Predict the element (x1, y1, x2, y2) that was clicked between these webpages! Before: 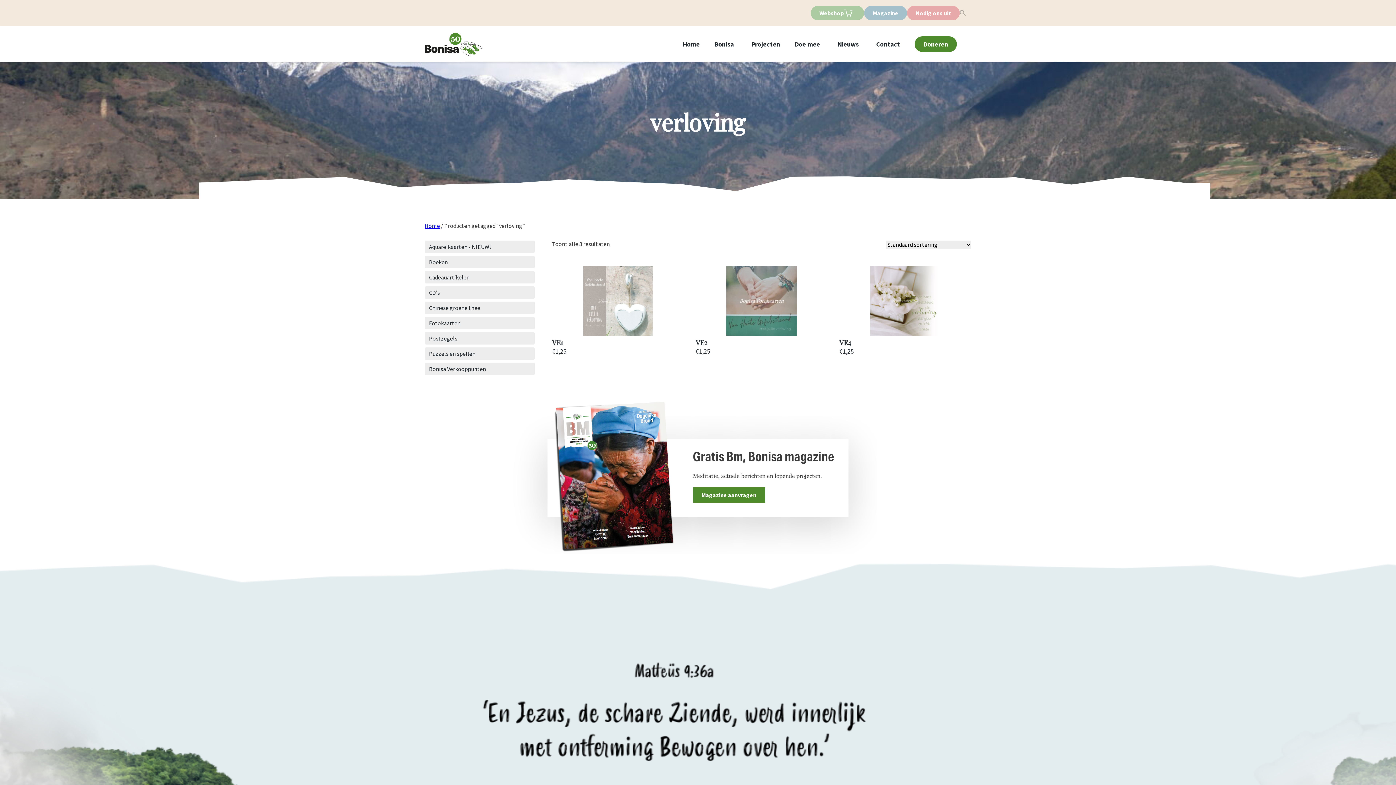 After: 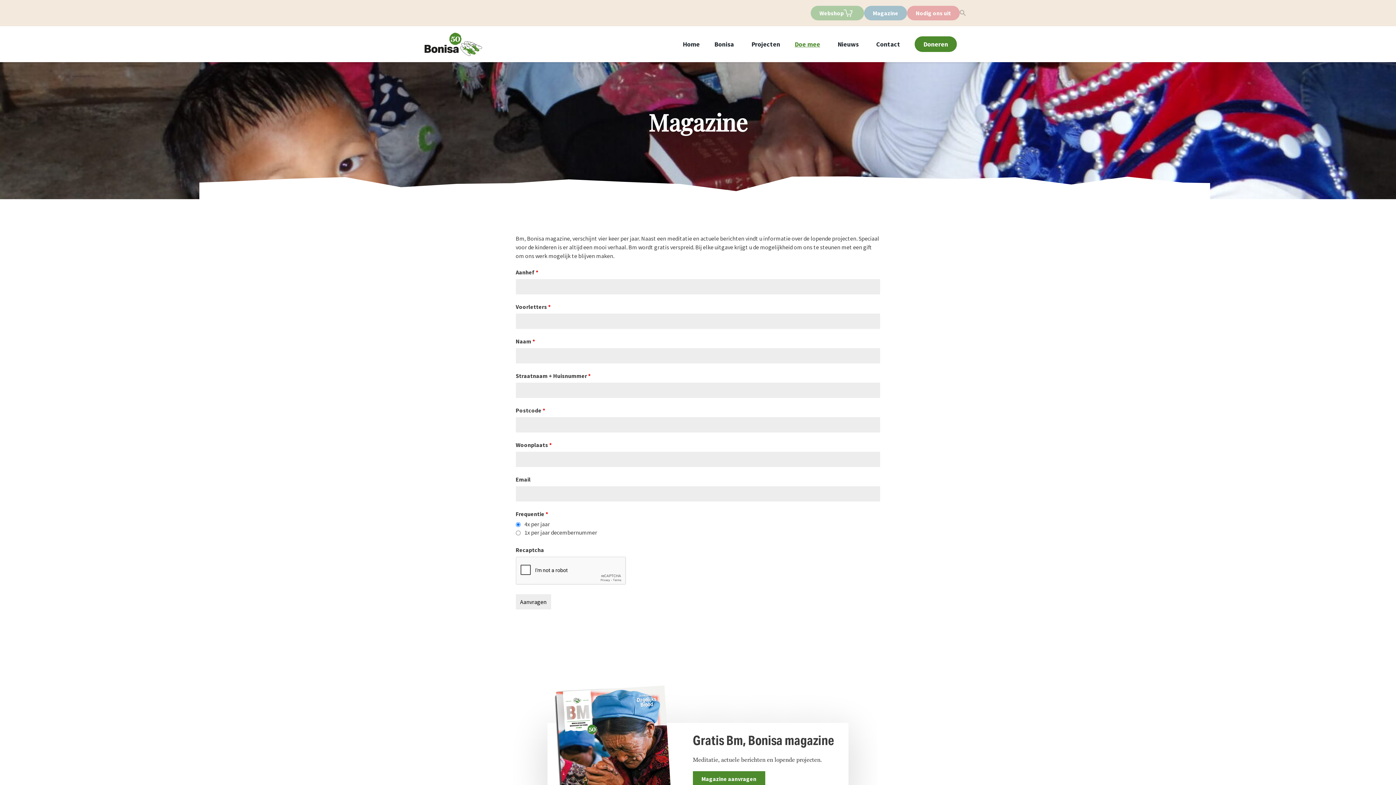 Action: label: Magazine bbox: (864, 5, 907, 20)